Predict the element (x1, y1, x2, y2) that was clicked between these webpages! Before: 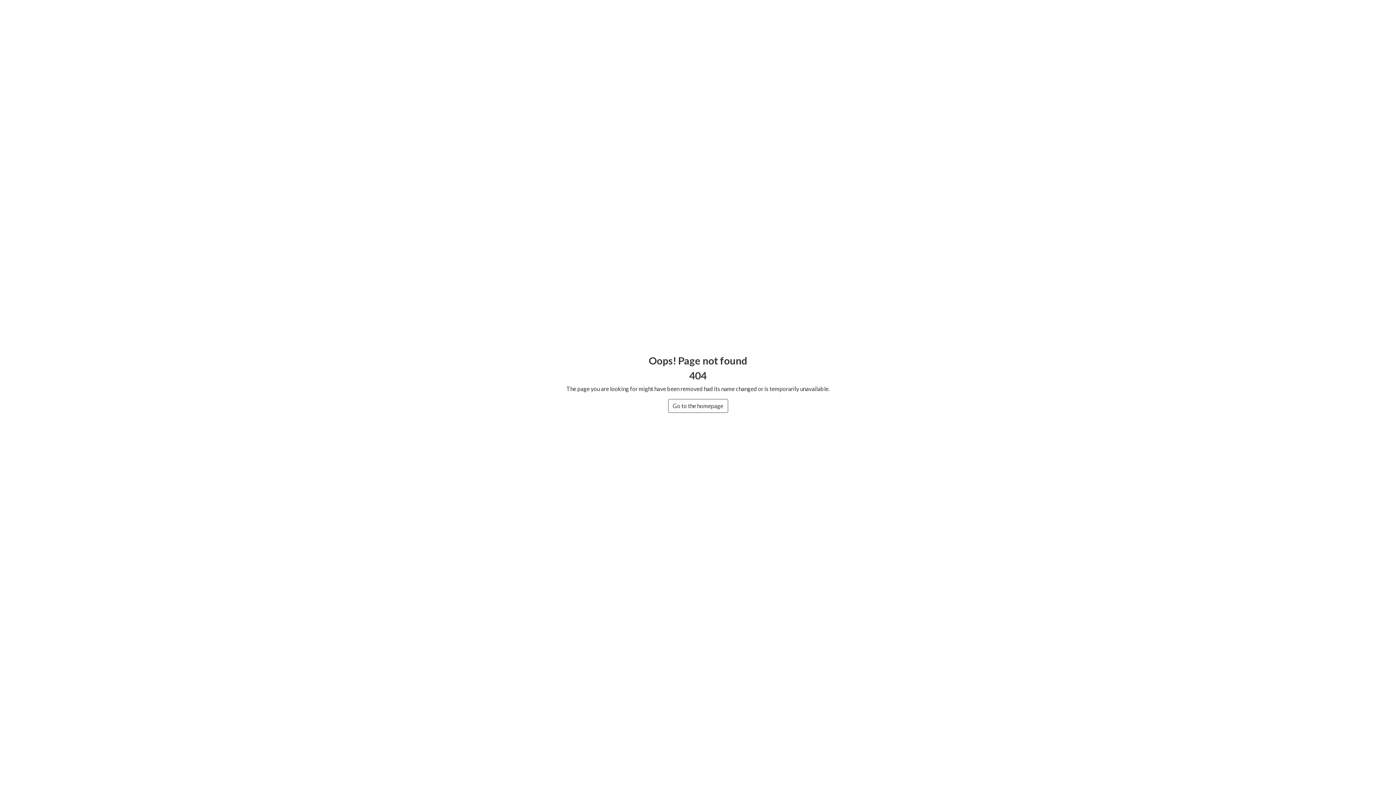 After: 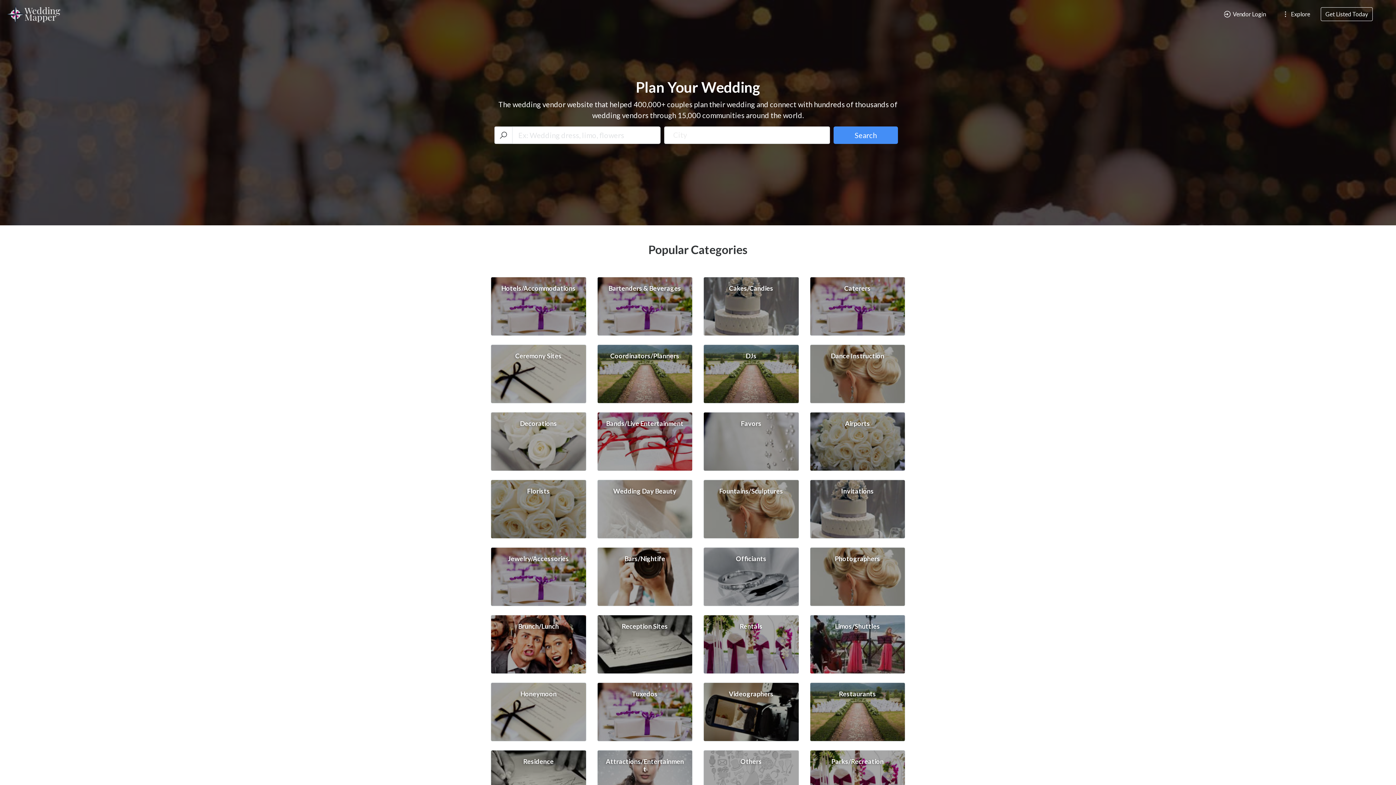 Action: label: Go to the homepage bbox: (668, 399, 728, 413)